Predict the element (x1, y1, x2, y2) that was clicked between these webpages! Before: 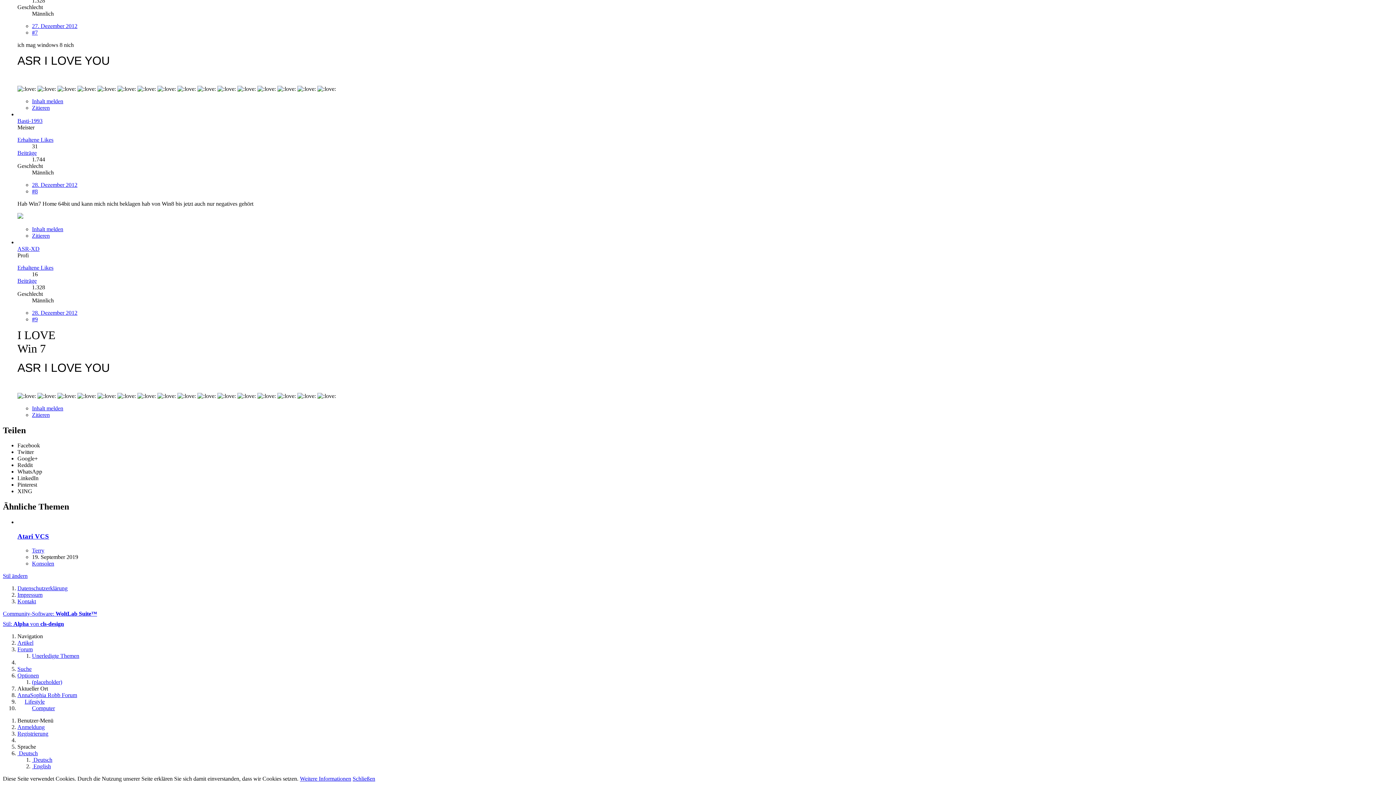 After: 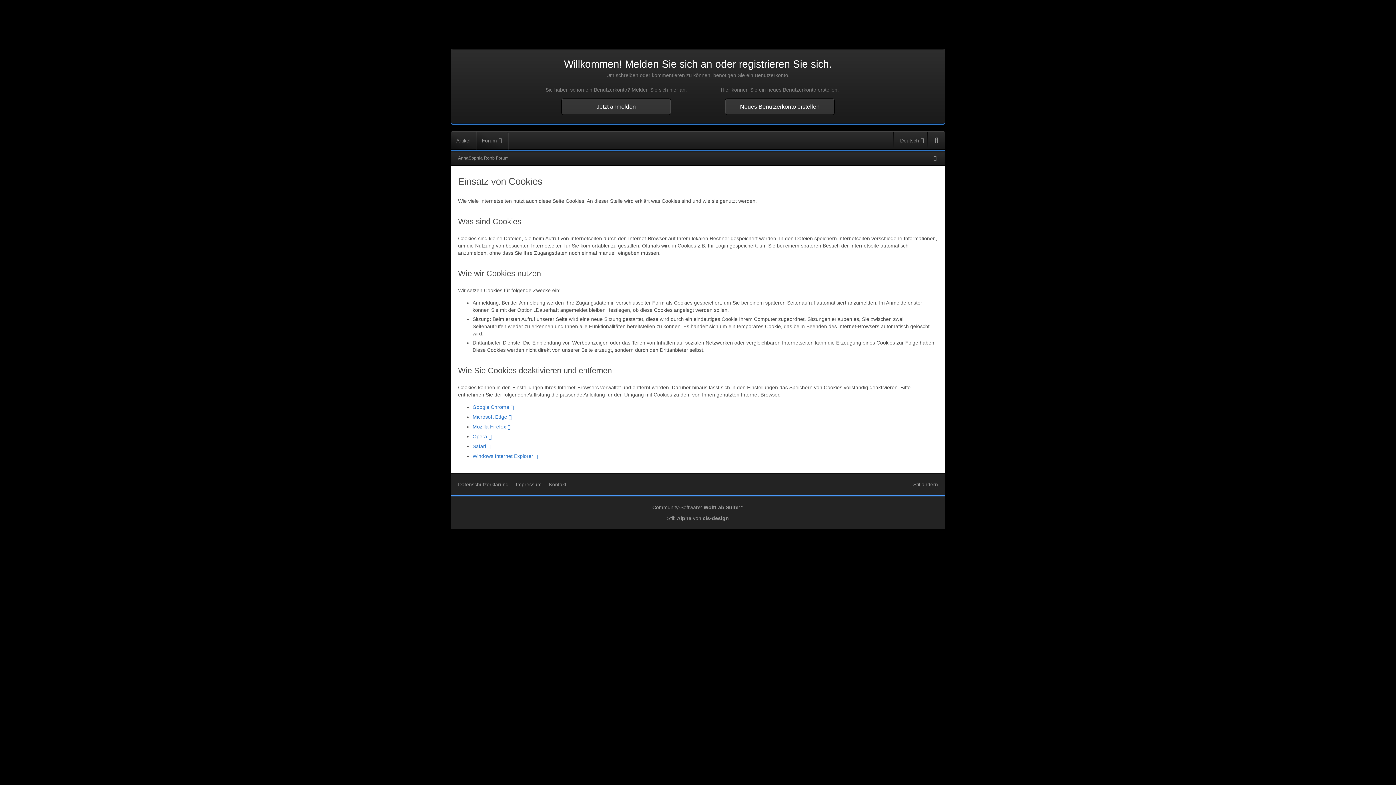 Action: bbox: (300, 775, 351, 782) label: Weitere Informationen